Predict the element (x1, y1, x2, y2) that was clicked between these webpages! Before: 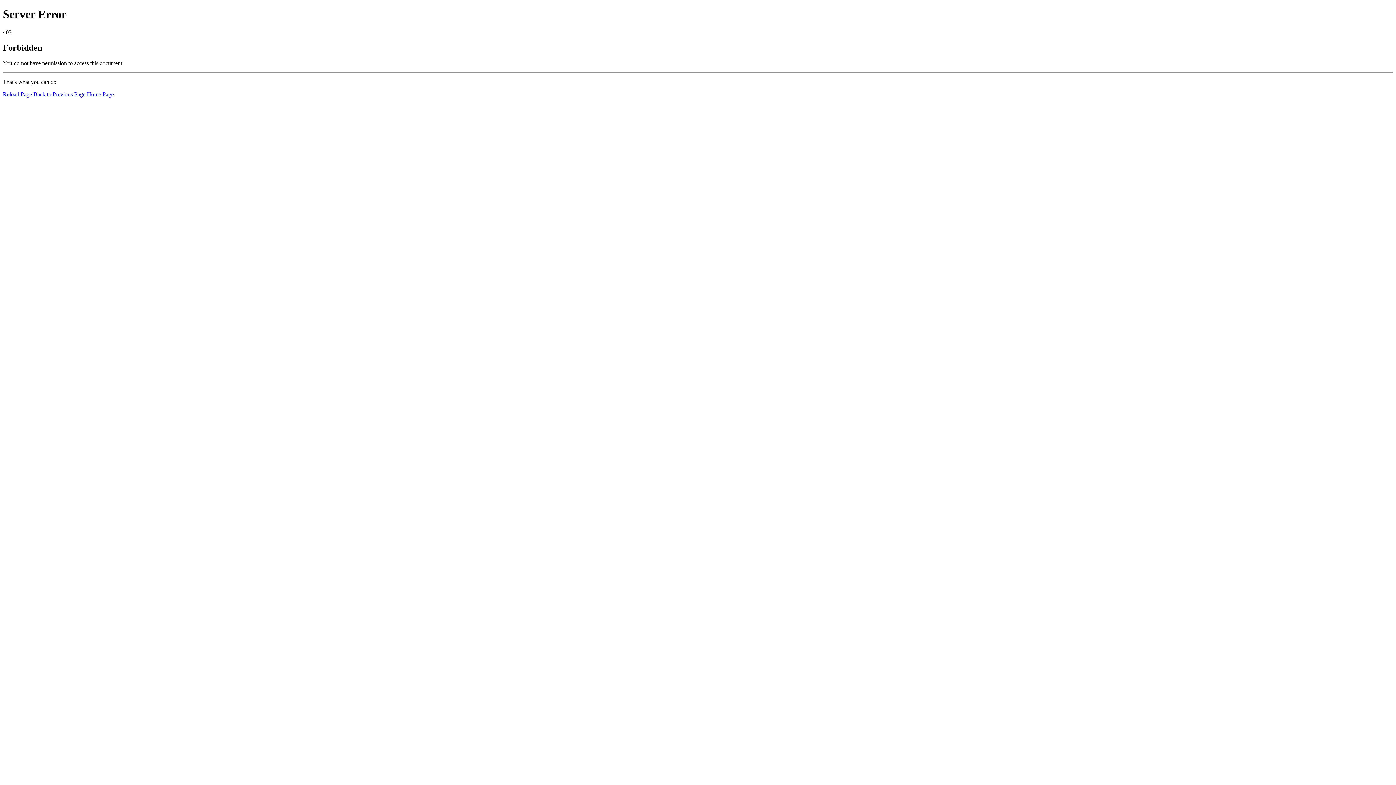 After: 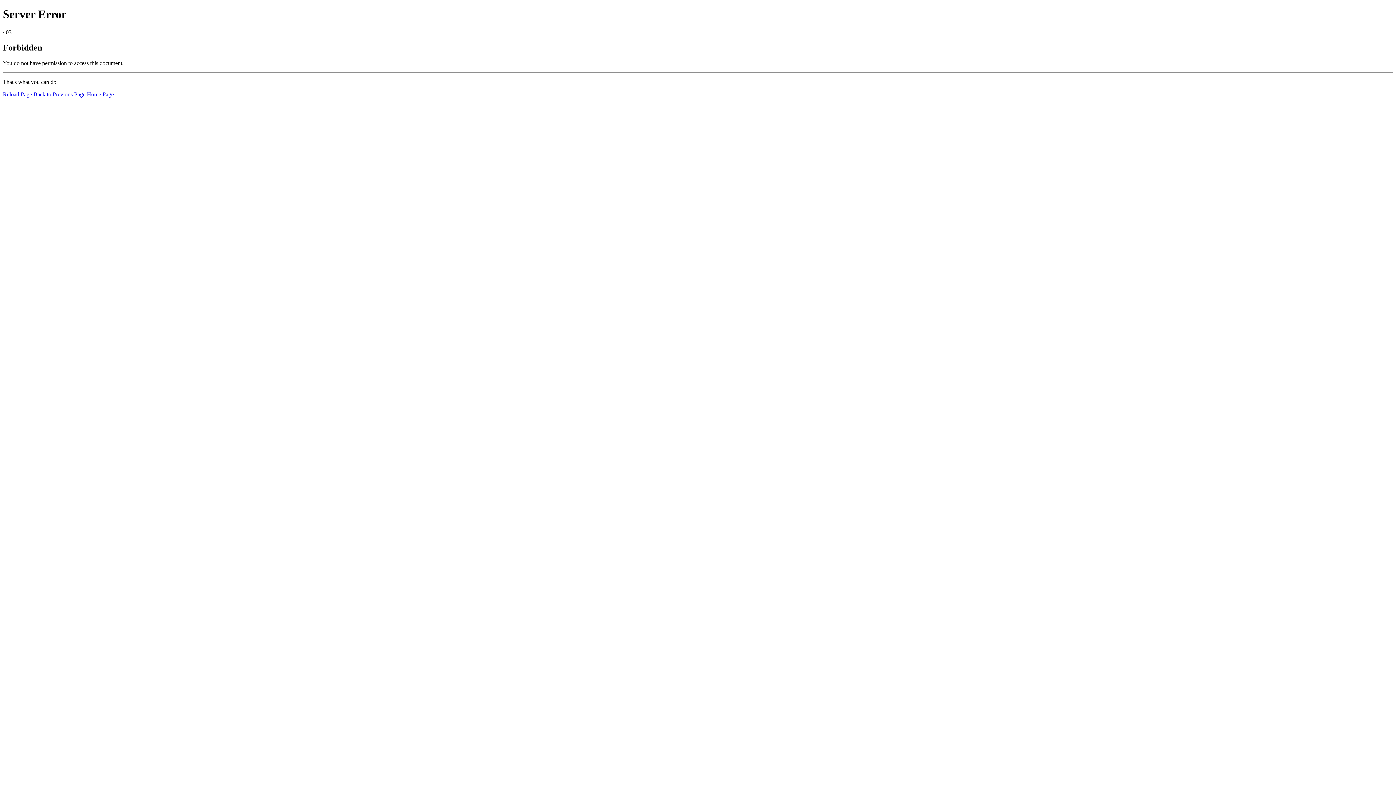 Action: label: Home Page bbox: (86, 91, 113, 97)